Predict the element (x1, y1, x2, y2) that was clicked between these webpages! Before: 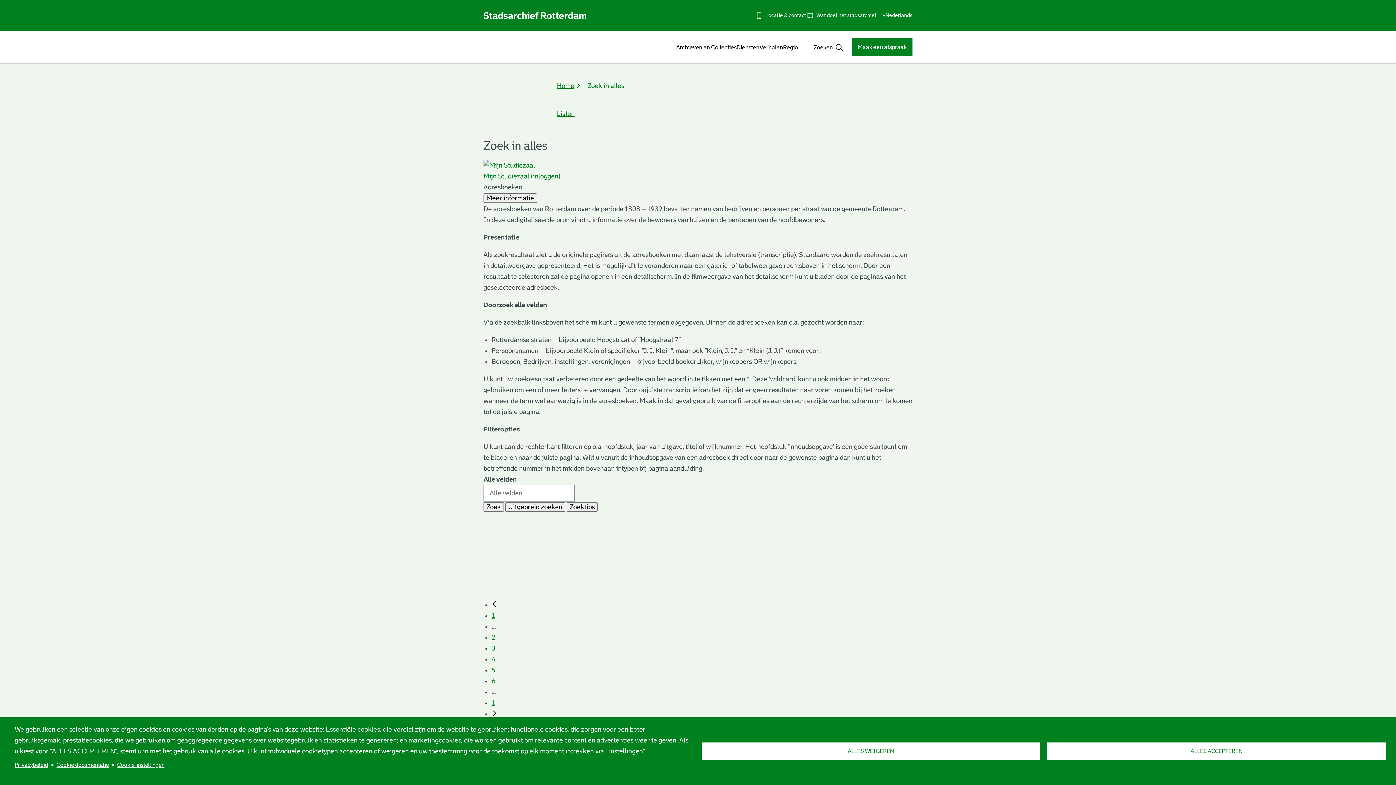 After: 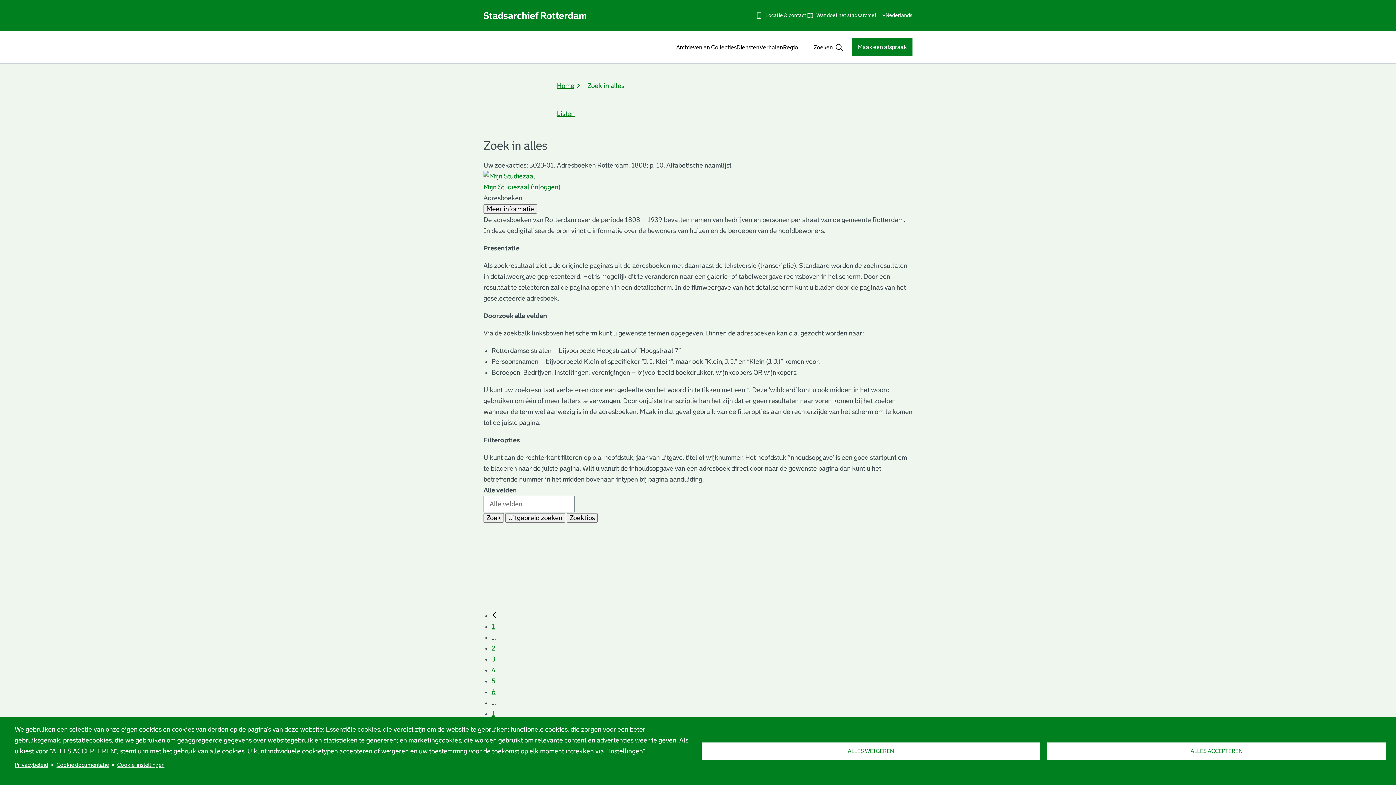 Action: label: 6 bbox: (491, 677, 495, 685)